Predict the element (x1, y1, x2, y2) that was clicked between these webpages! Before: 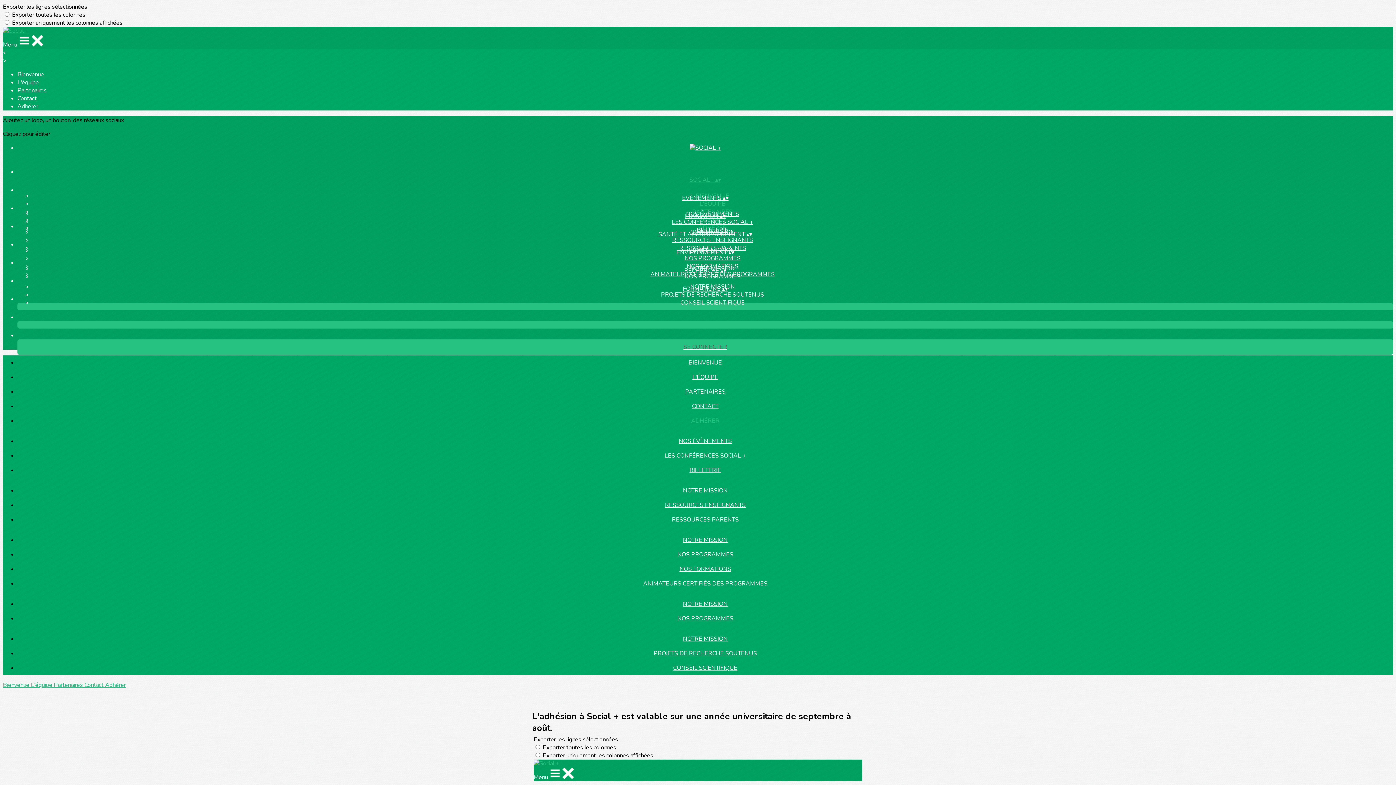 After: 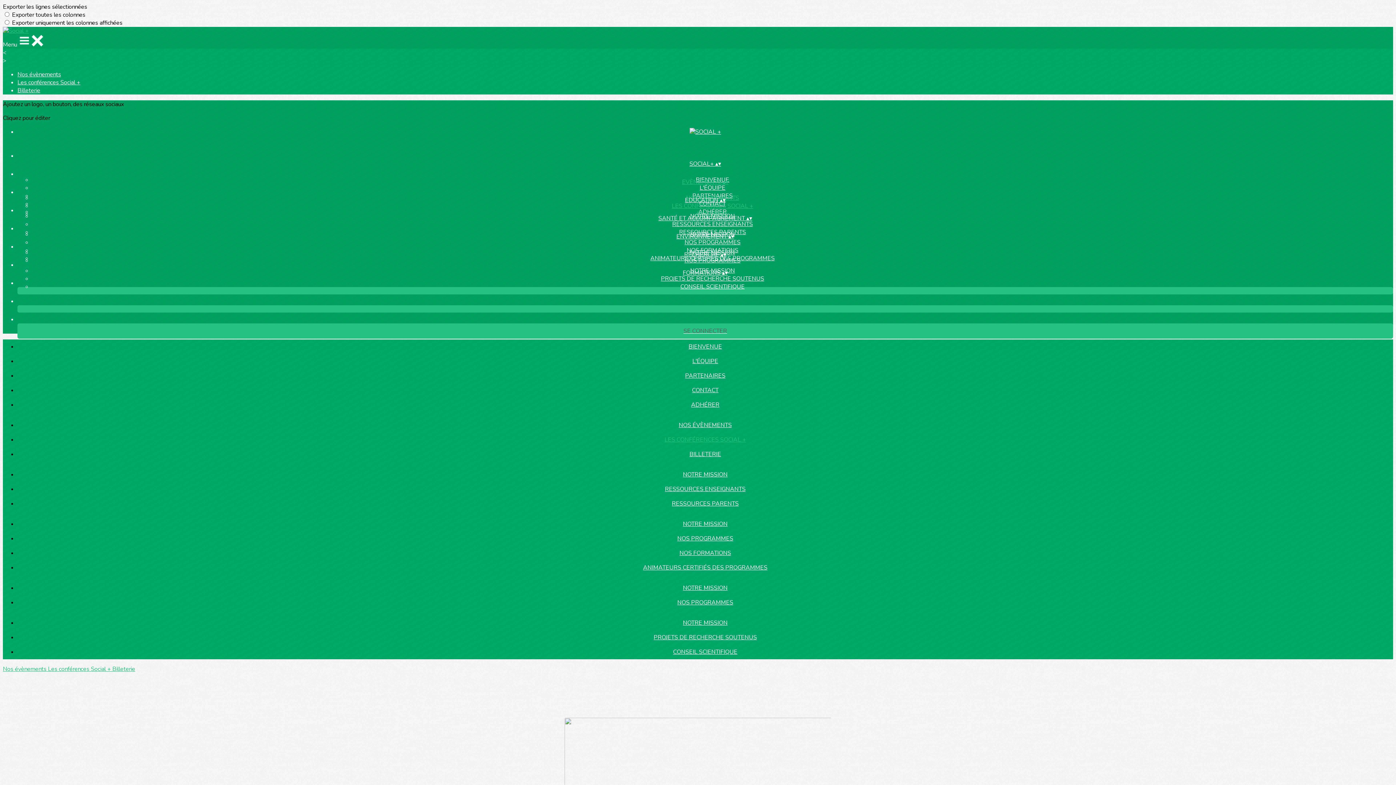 Action: bbox: (662, 218, 762, 226) label: LES CONFÉRENCES SOCIAL +